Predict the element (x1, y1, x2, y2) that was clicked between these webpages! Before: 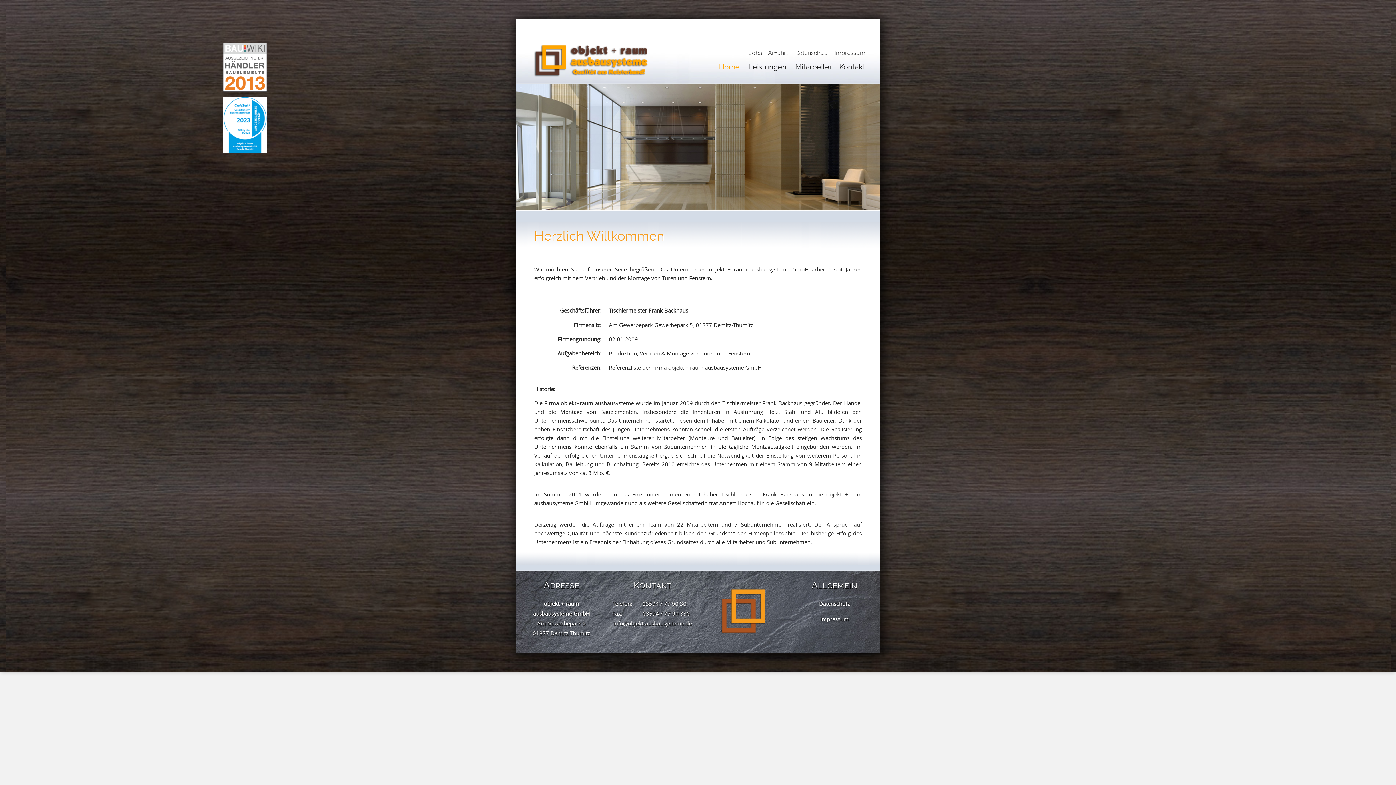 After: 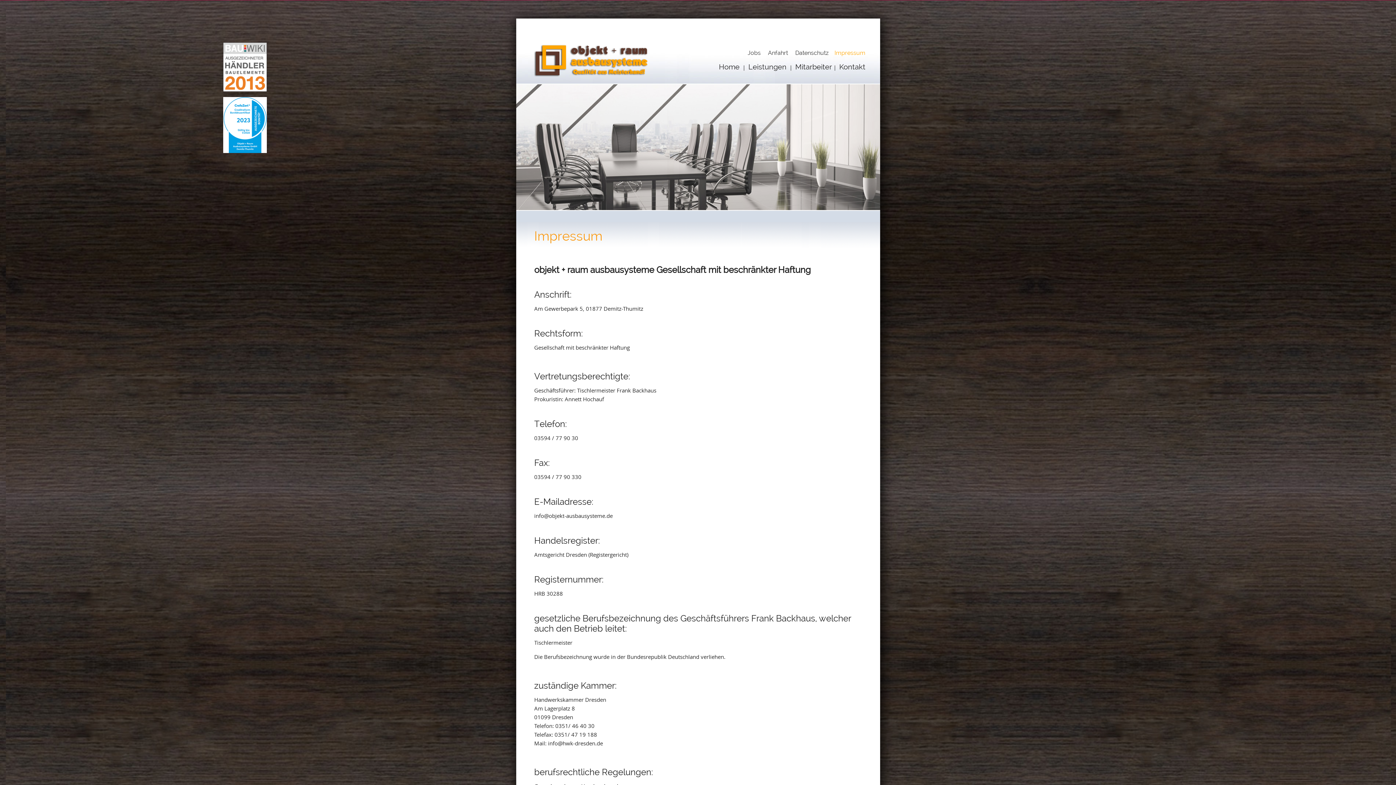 Action: bbox: (834, 49, 865, 56) label: Impressum